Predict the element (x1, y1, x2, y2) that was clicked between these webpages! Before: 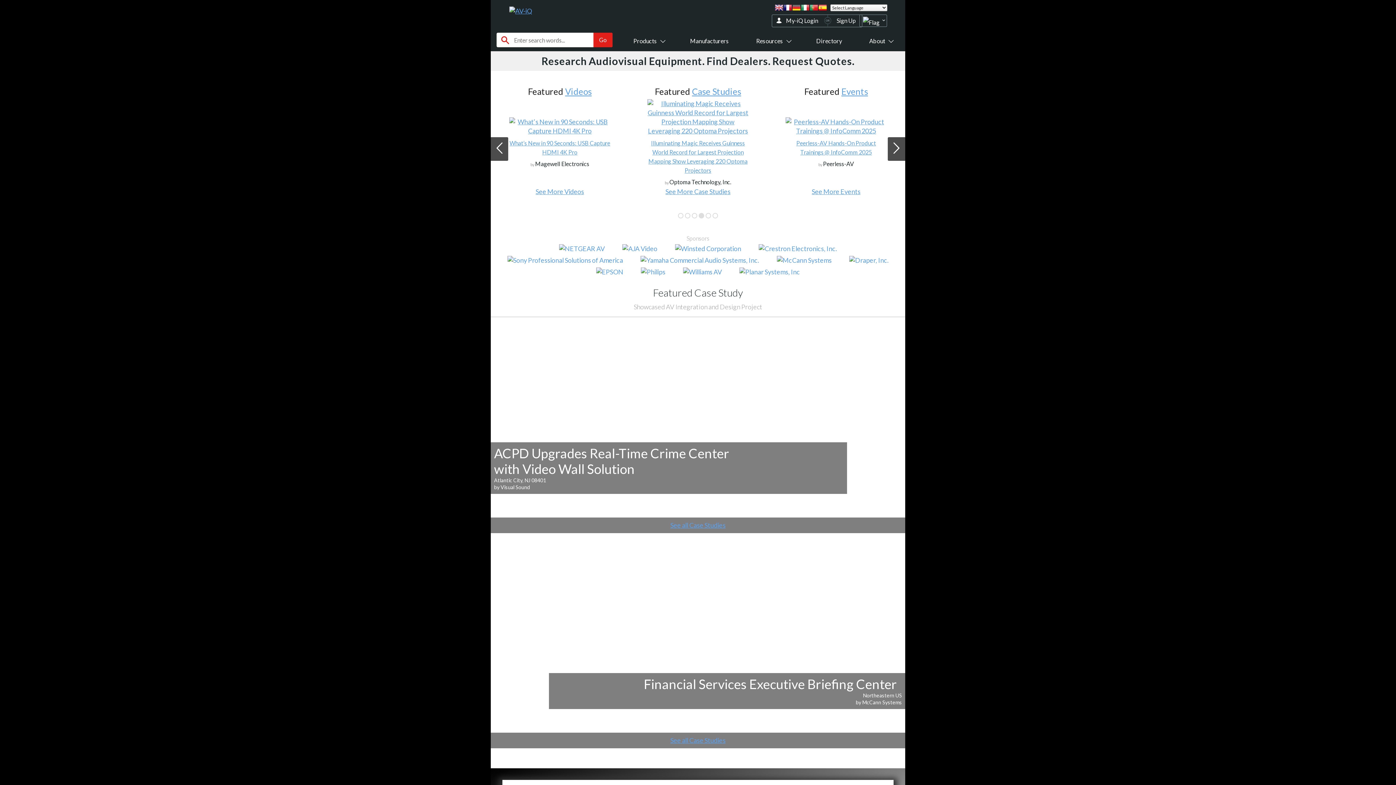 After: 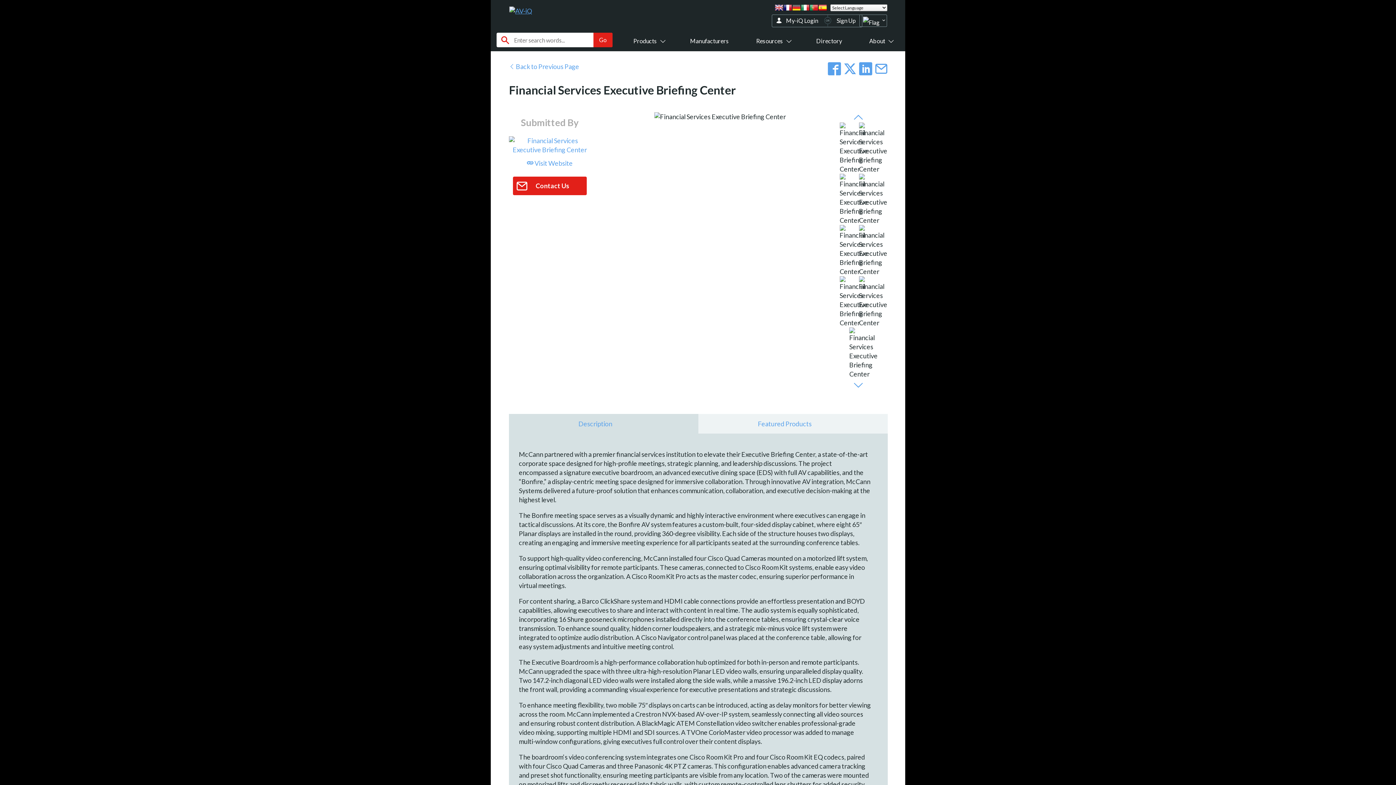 Action: bbox: (490, 553, 905, 748)